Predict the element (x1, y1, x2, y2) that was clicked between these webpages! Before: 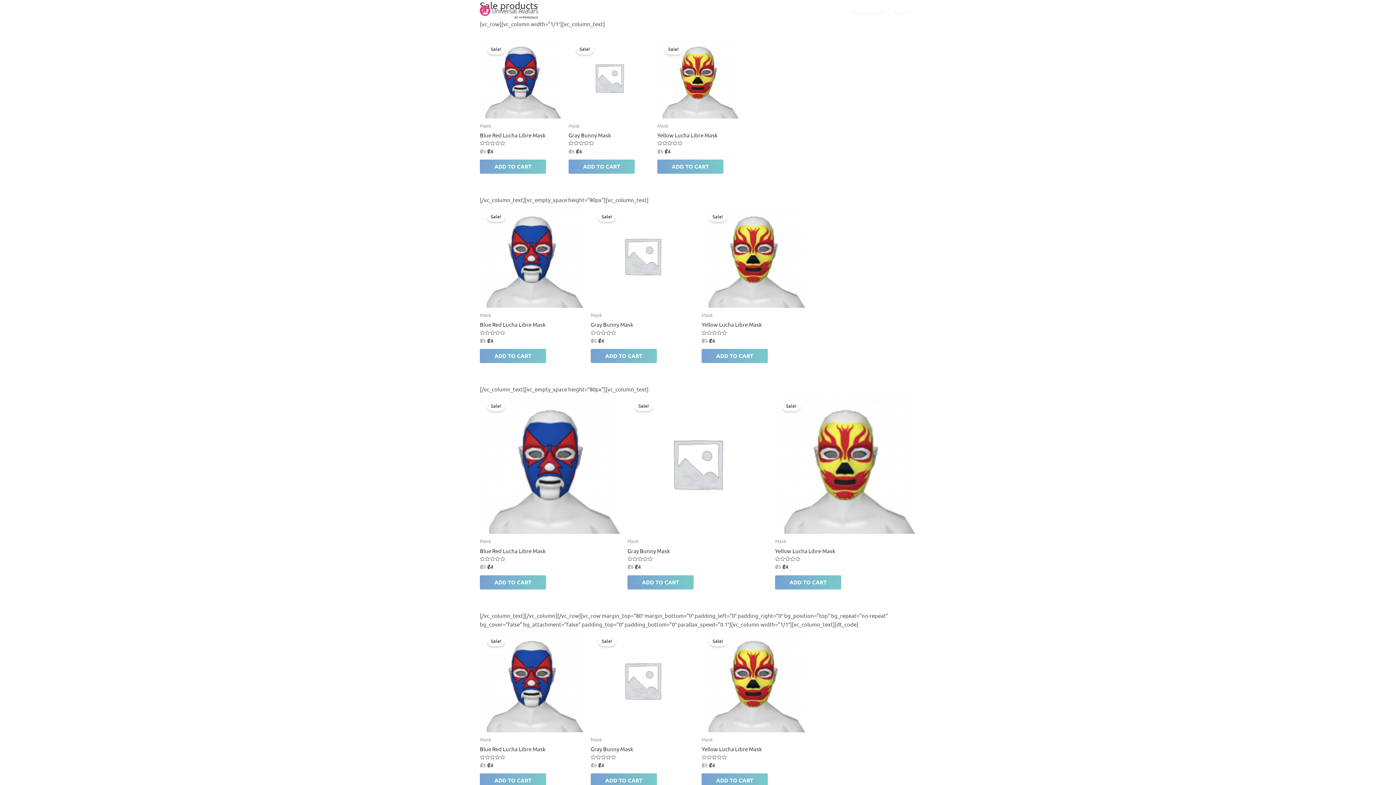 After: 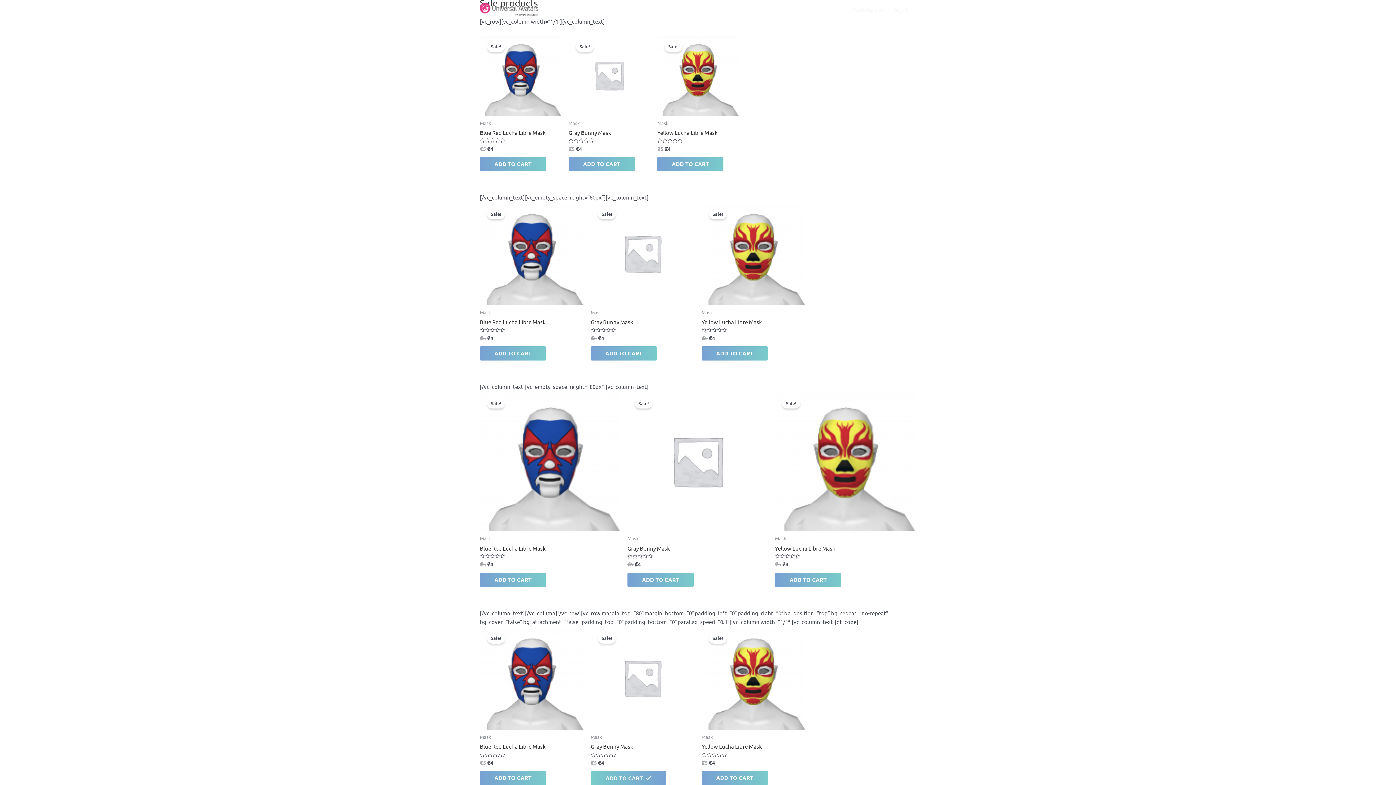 Action: bbox: (590, 773, 657, 788) label: Add “Gray Bunny Mask” to your cart